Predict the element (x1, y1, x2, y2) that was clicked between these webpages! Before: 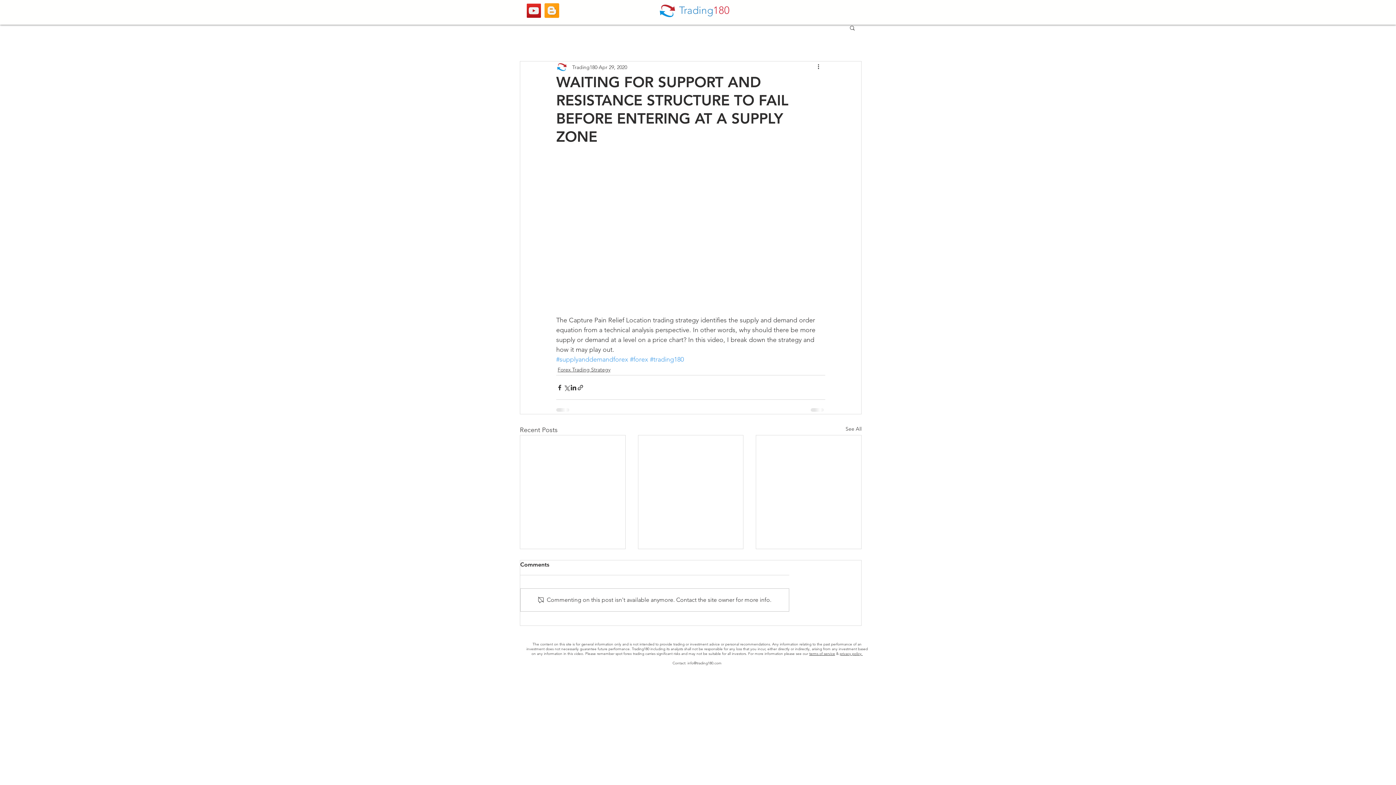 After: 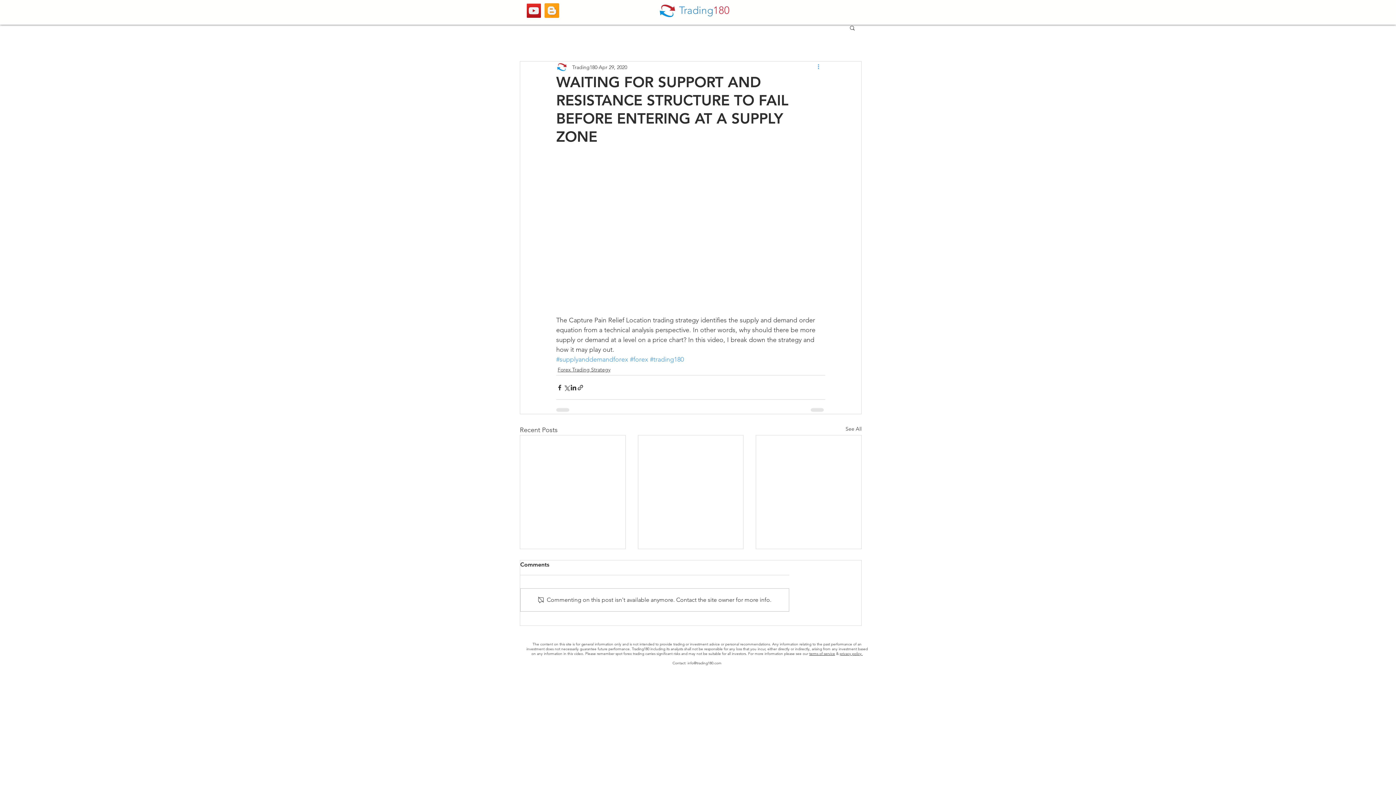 Action: label: More actions bbox: (816, 62, 825, 71)